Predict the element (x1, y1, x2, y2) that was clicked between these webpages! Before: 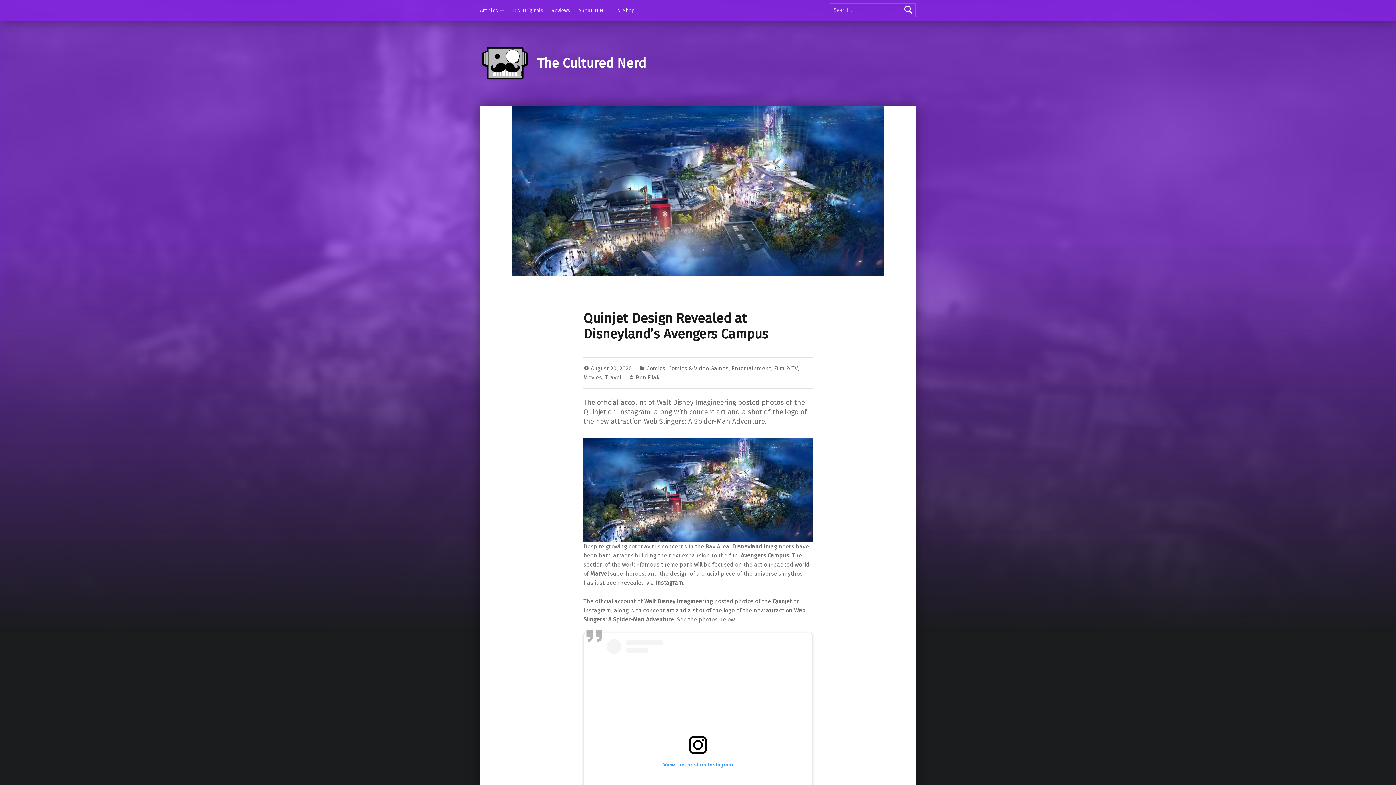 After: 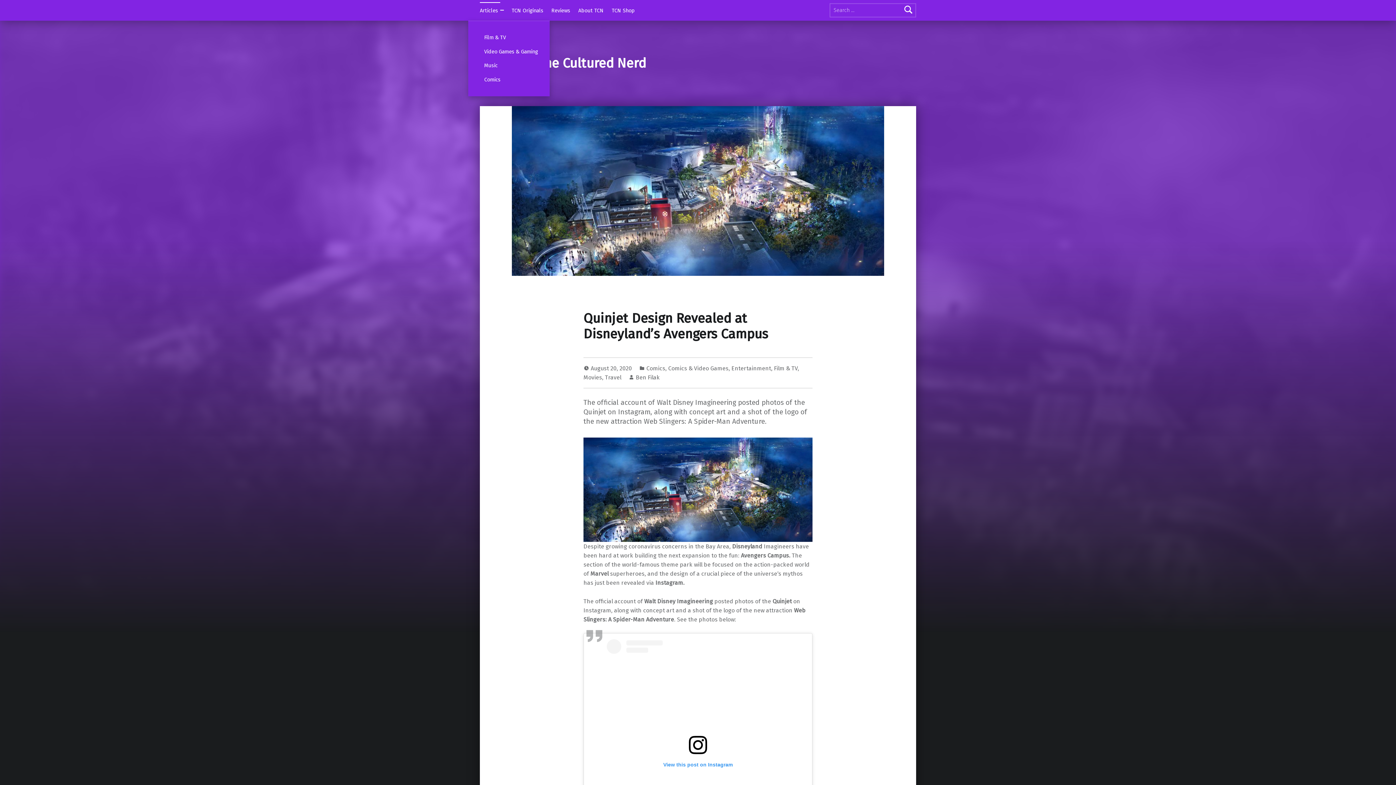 Action: label: Expand menu: Articles bbox: (500, 8, 503, 12)